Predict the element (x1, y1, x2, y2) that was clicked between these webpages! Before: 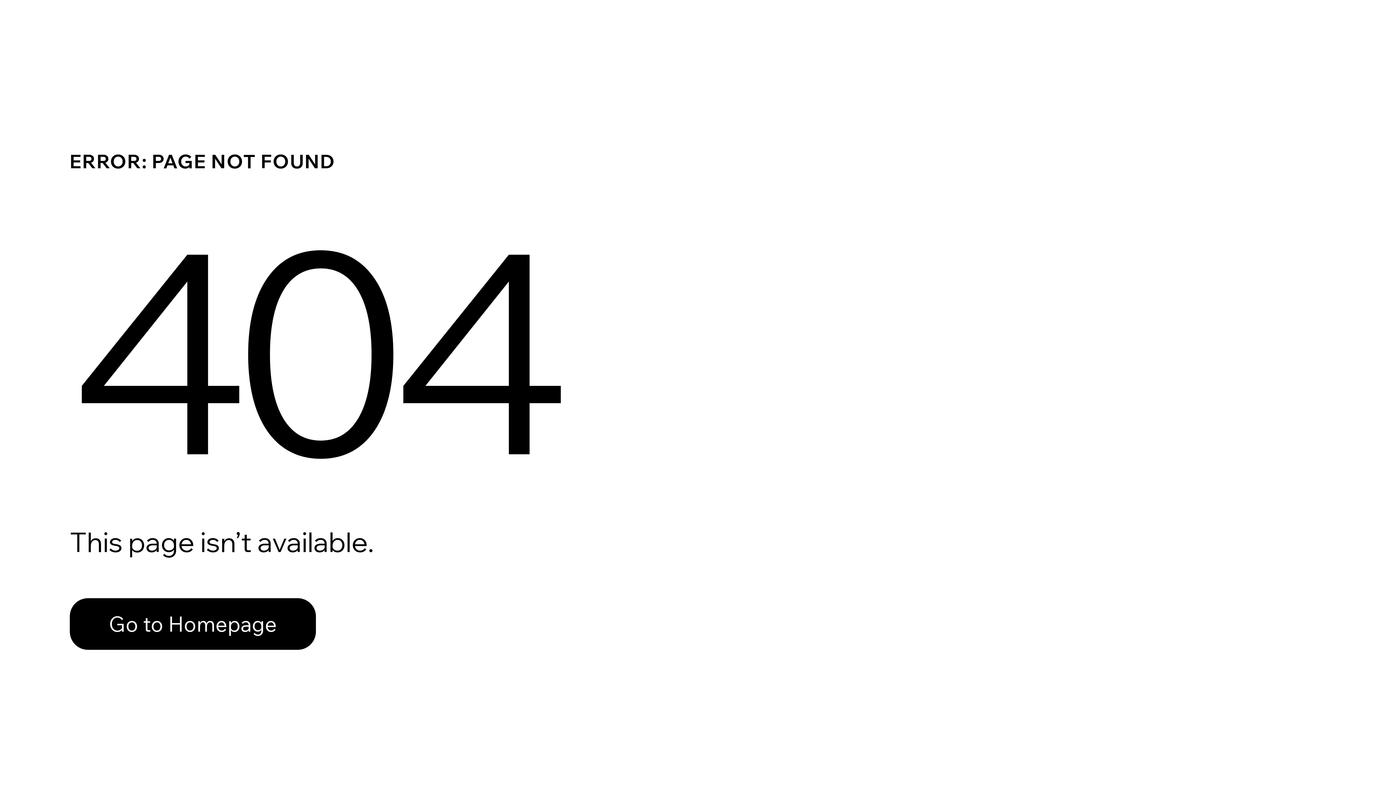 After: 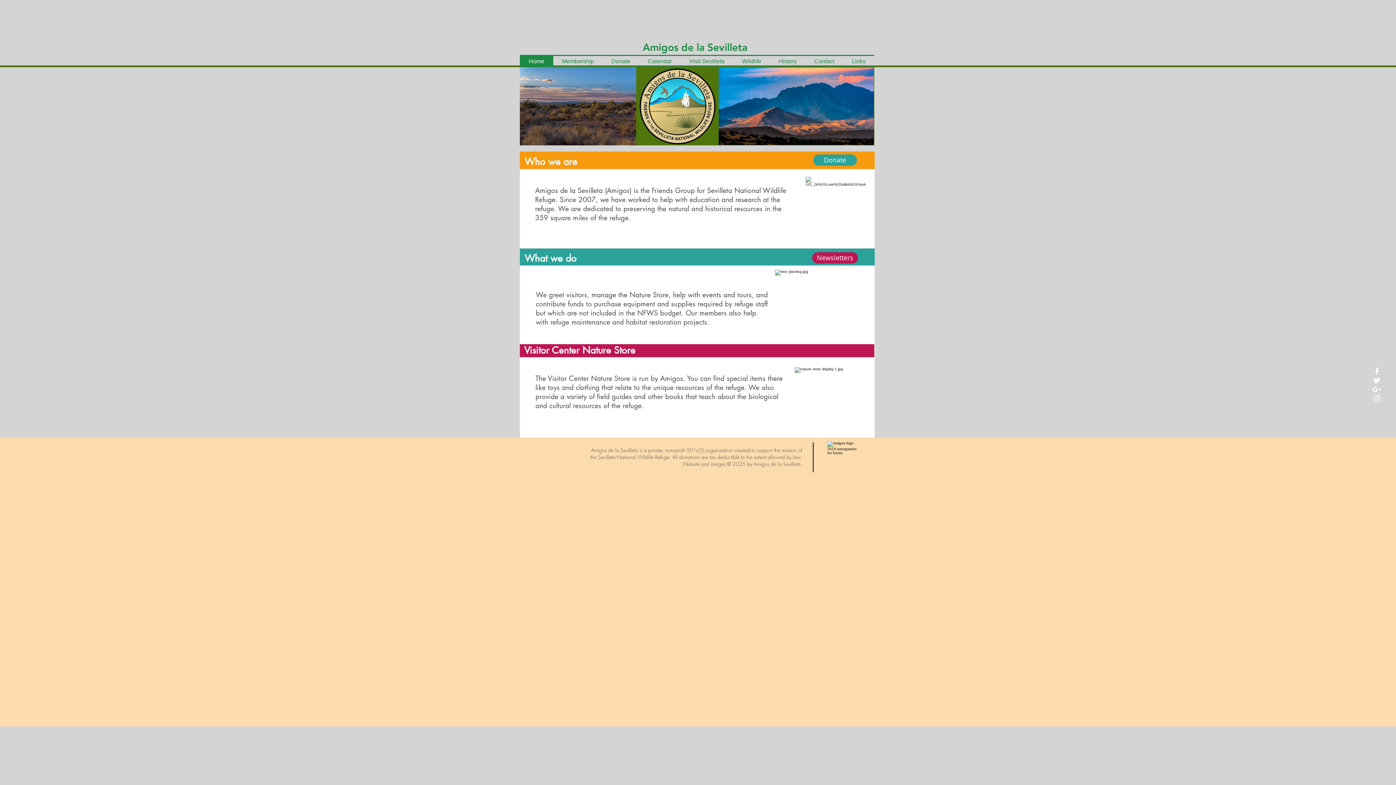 Action: label: Go to Homepage bbox: (69, 582, 768, 659)